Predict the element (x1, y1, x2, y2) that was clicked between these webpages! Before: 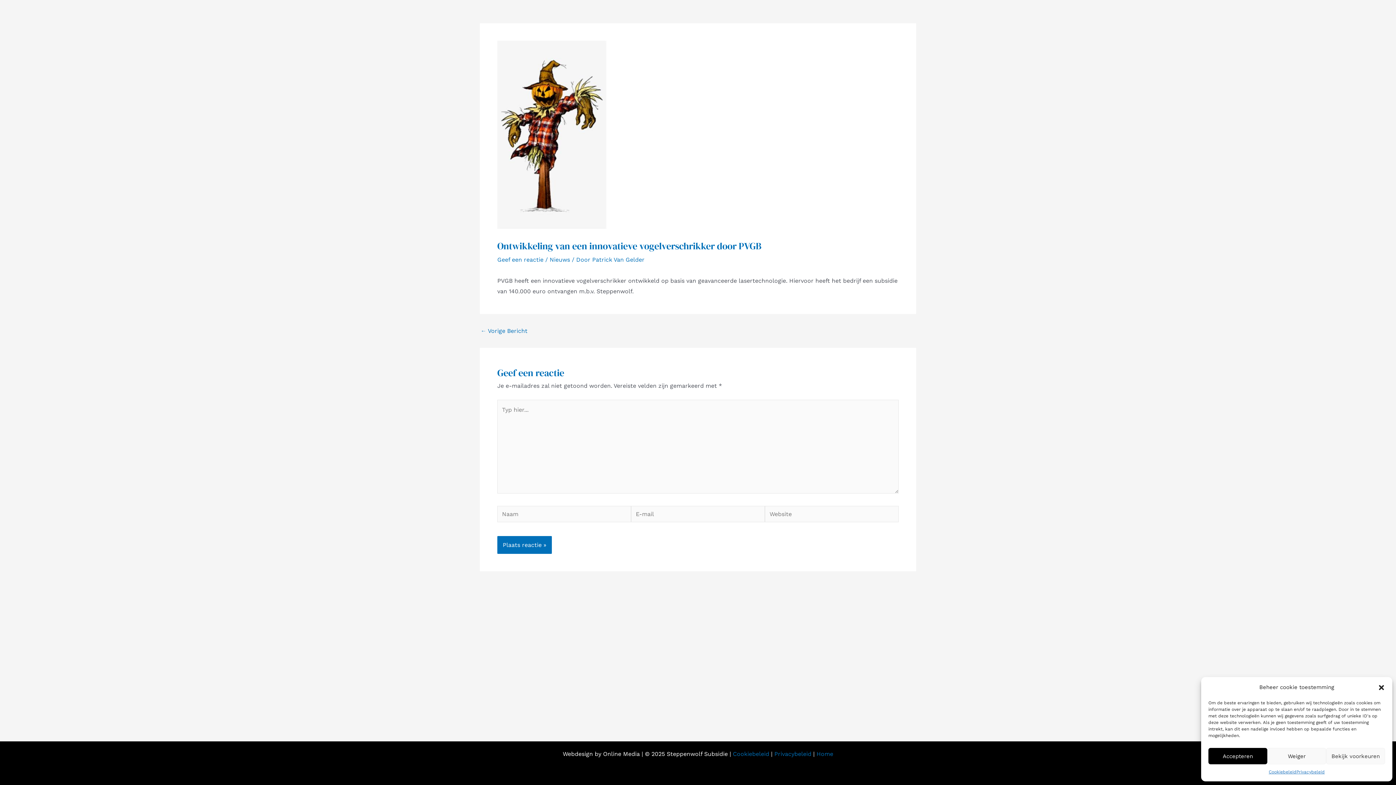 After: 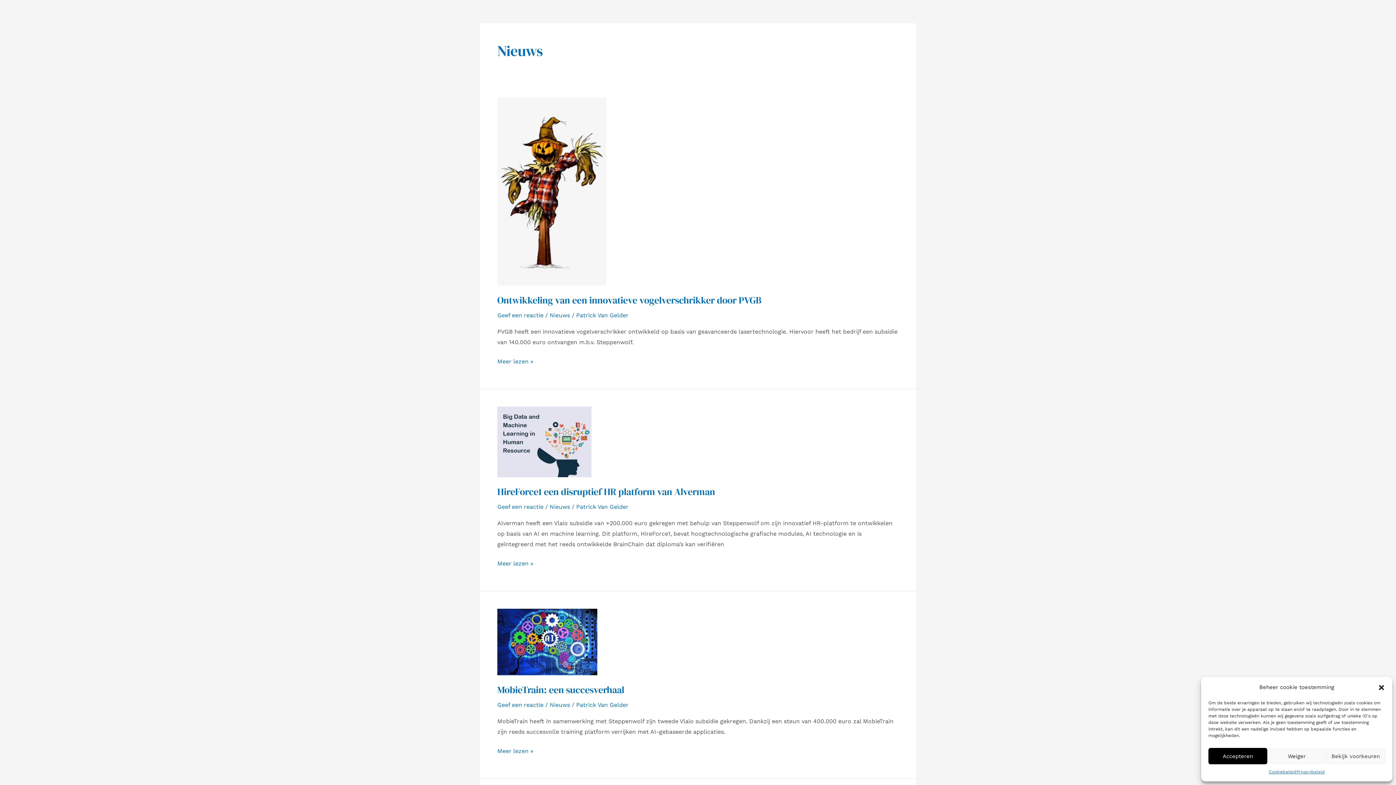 Action: bbox: (549, 256, 570, 263) label: Nieuws